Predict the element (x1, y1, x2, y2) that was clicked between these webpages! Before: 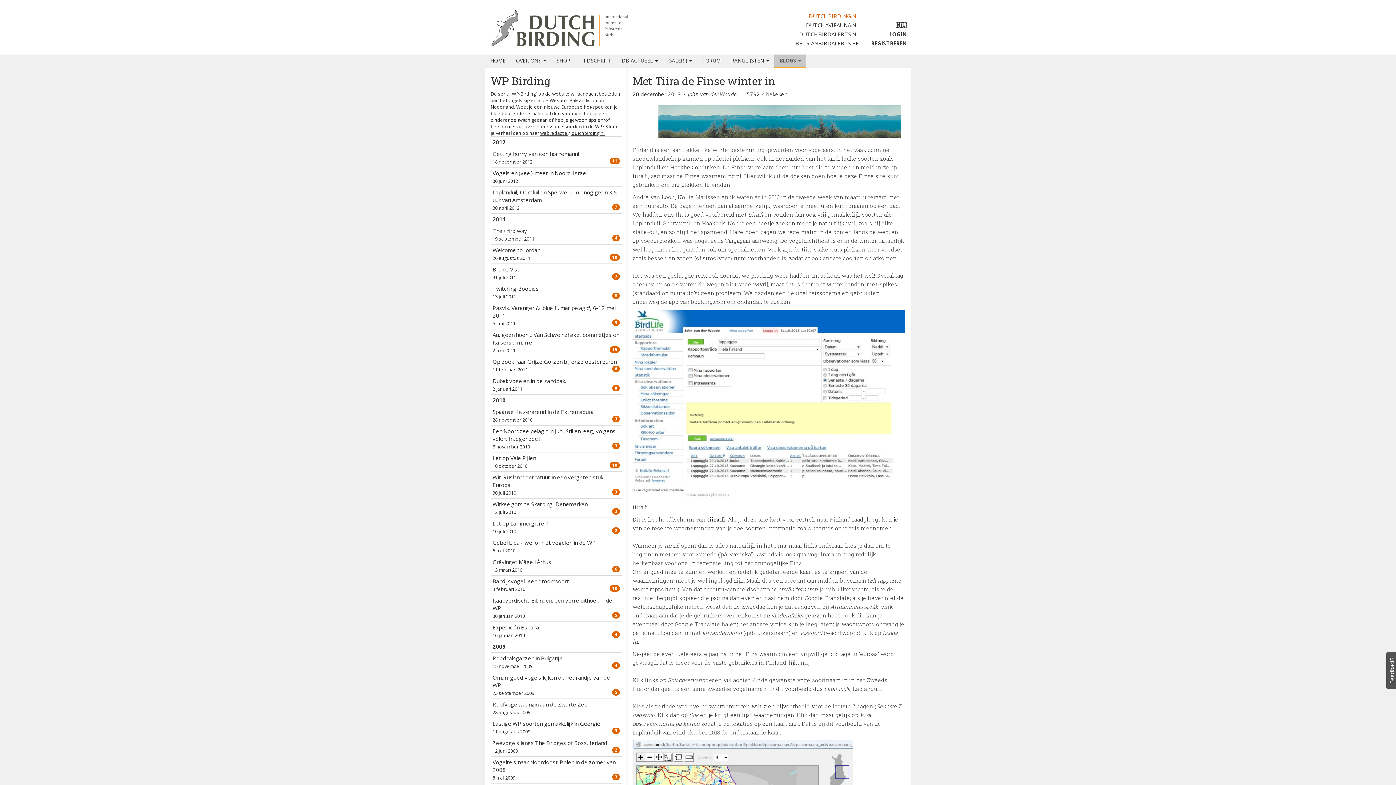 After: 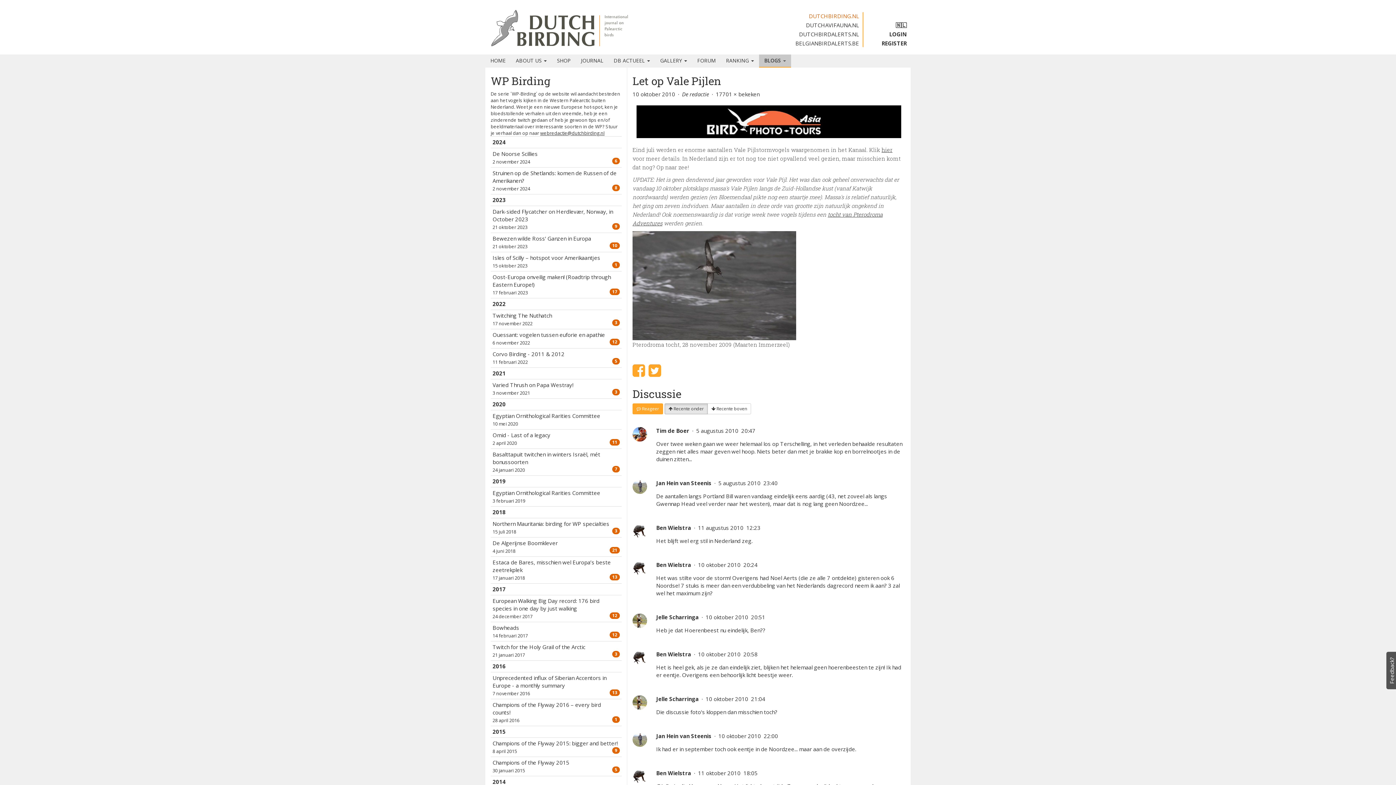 Action: label: Let op Vale Pijlen bbox: (492, 454, 536, 461)